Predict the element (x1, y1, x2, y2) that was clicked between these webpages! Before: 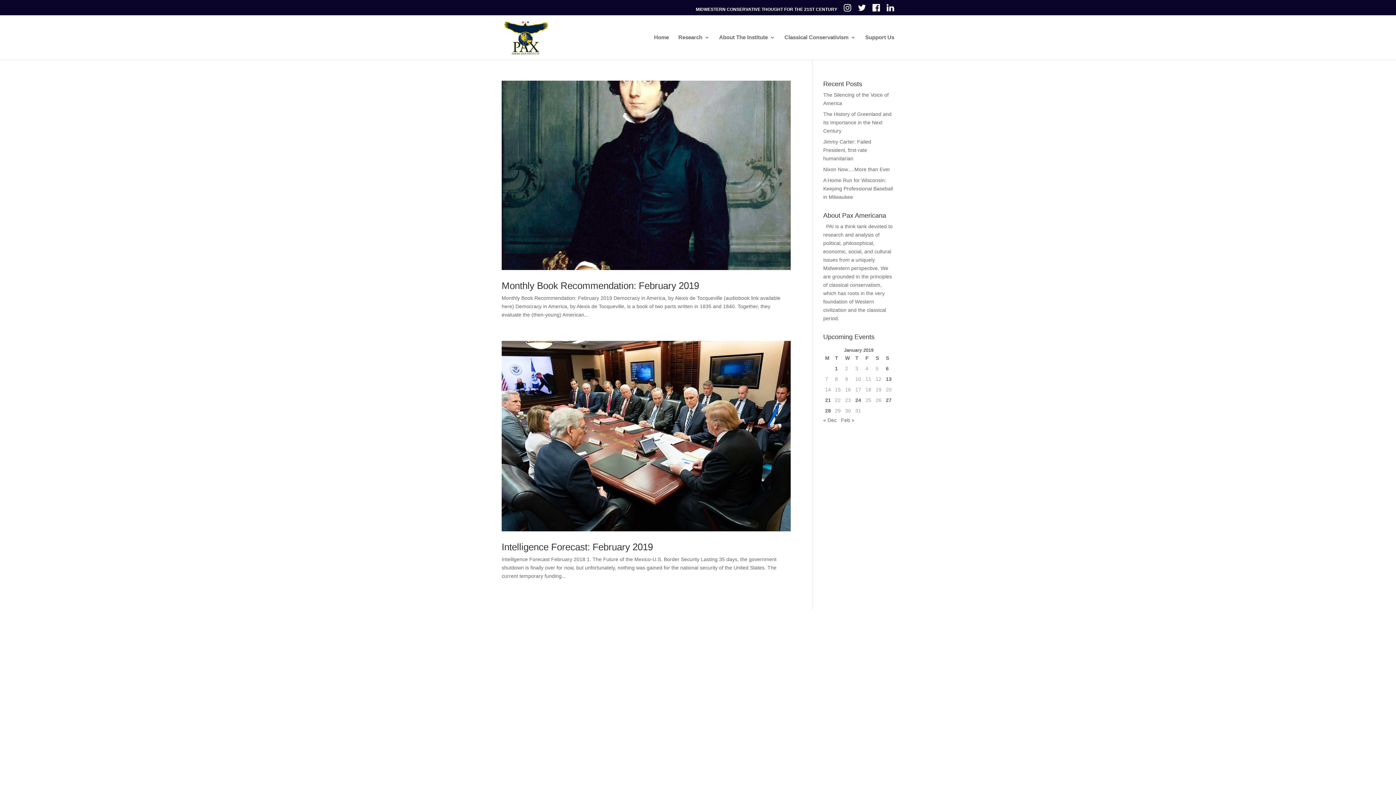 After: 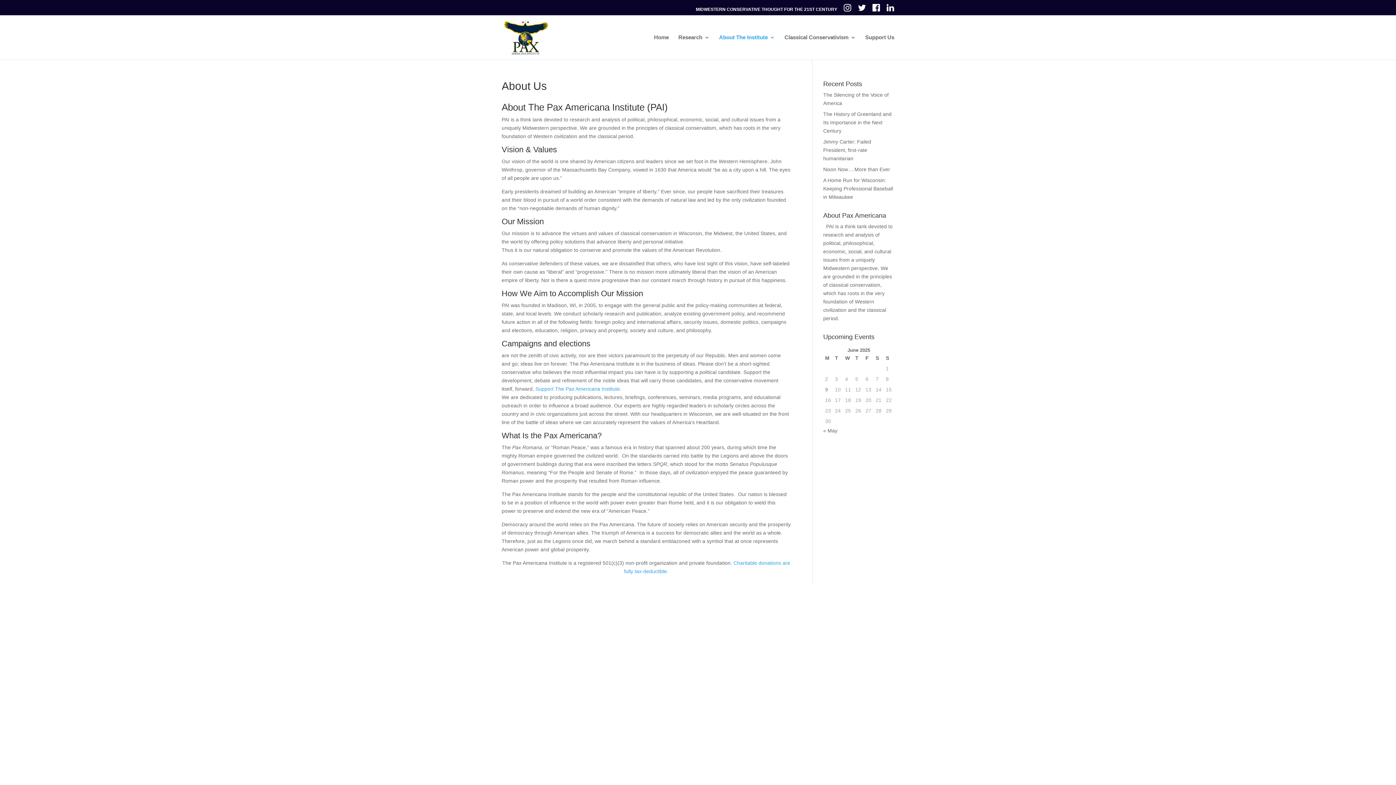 Action: label: About The Institute bbox: (719, 34, 775, 59)